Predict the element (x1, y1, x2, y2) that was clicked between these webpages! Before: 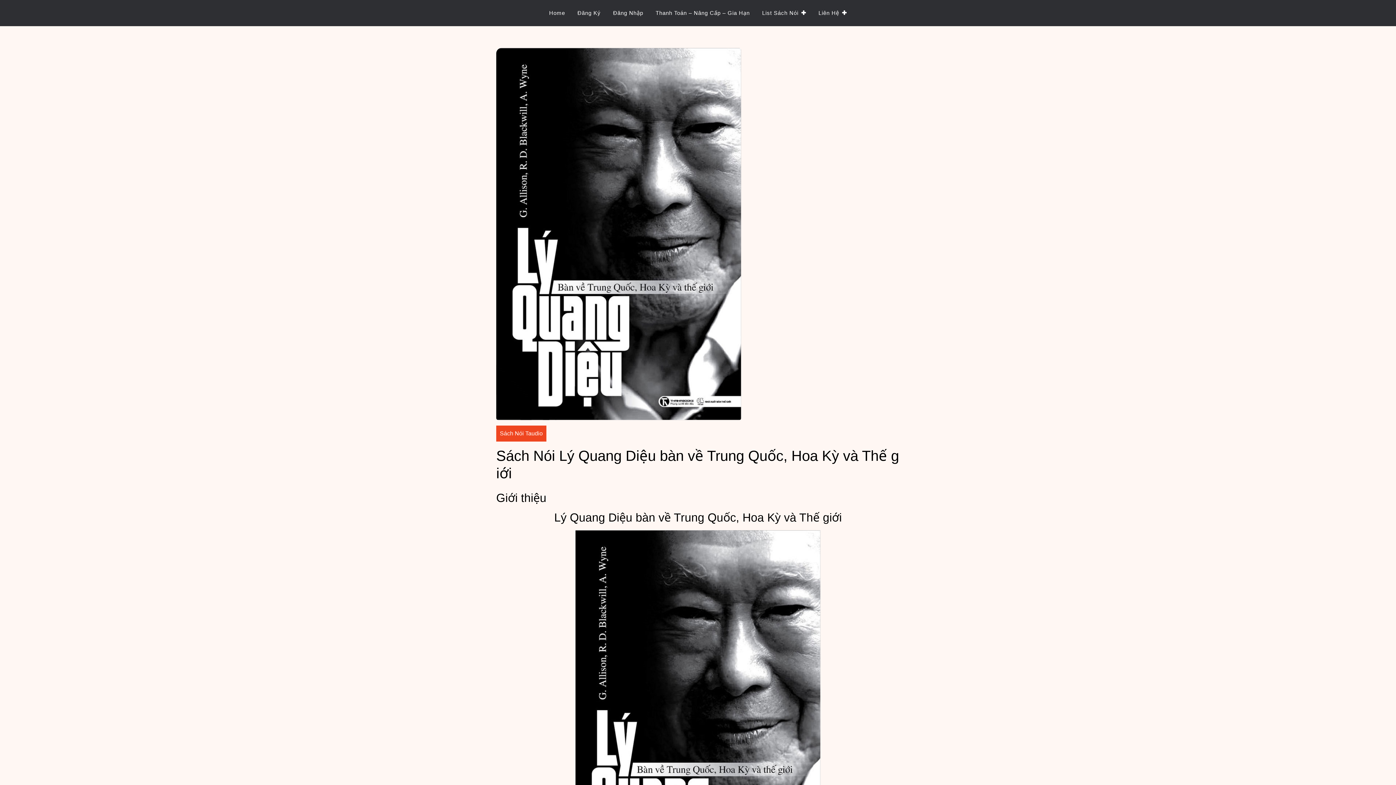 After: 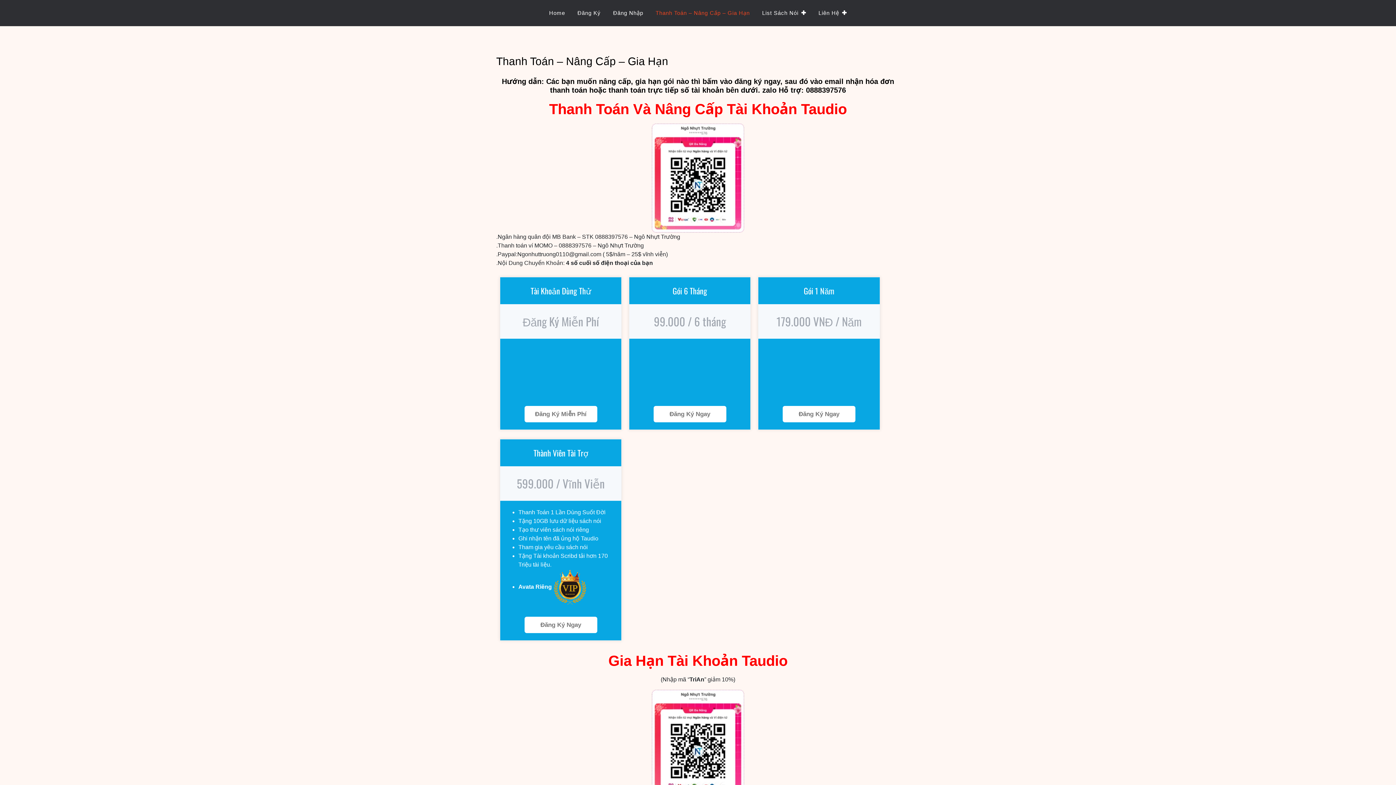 Action: label: Thanh Toán – Nâng Cấp – Gia Hạn bbox: (650, 3, 755, 22)